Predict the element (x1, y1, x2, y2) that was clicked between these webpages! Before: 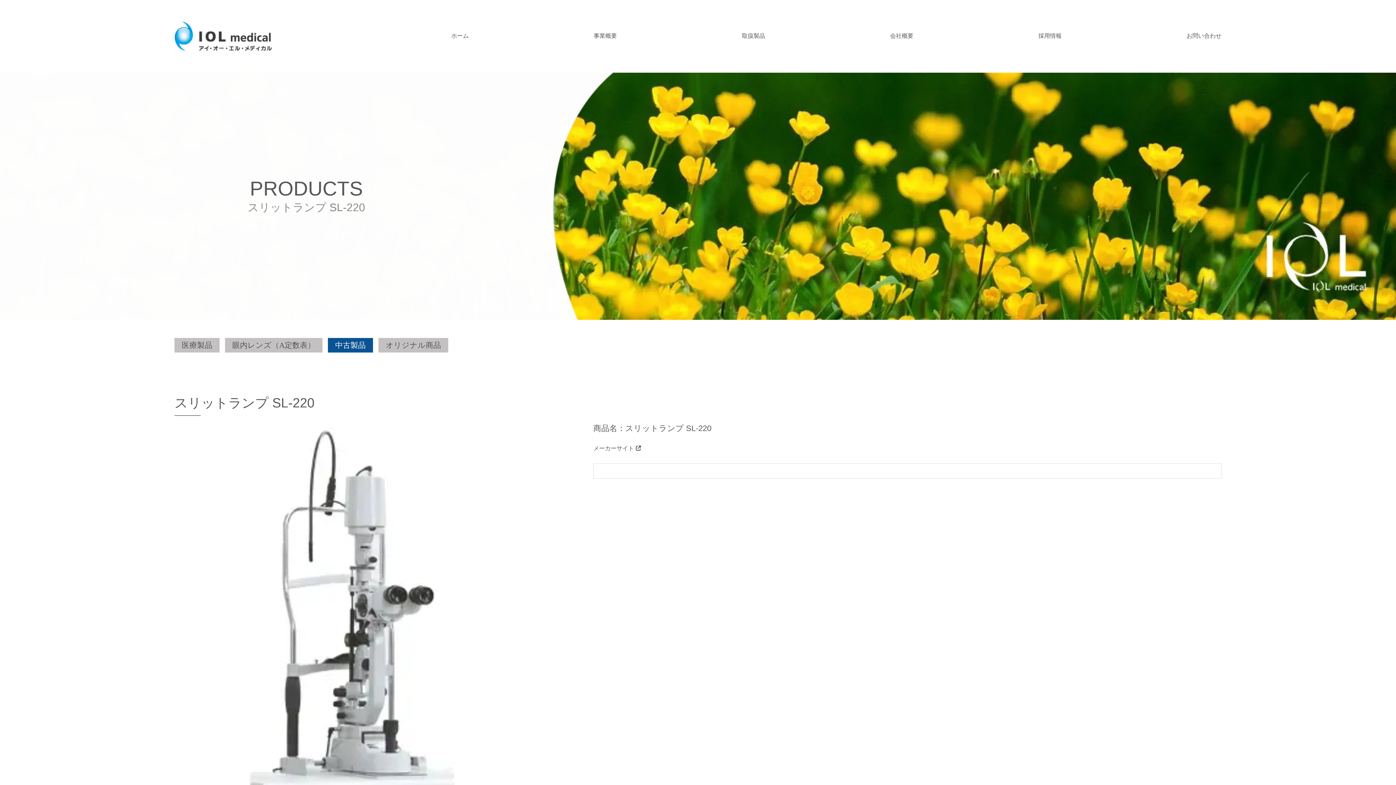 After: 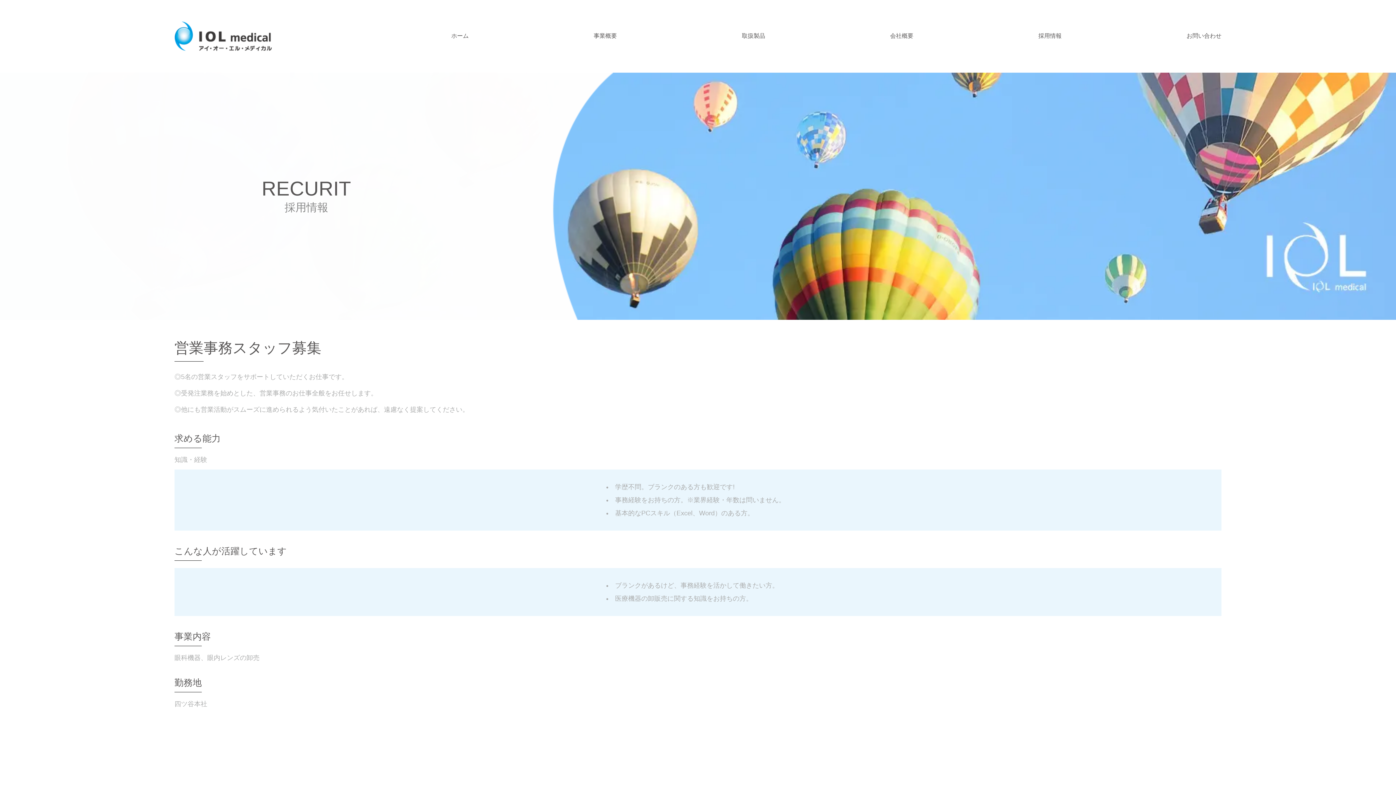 Action: label: 採用情報 bbox: (1038, 32, 1061, 40)